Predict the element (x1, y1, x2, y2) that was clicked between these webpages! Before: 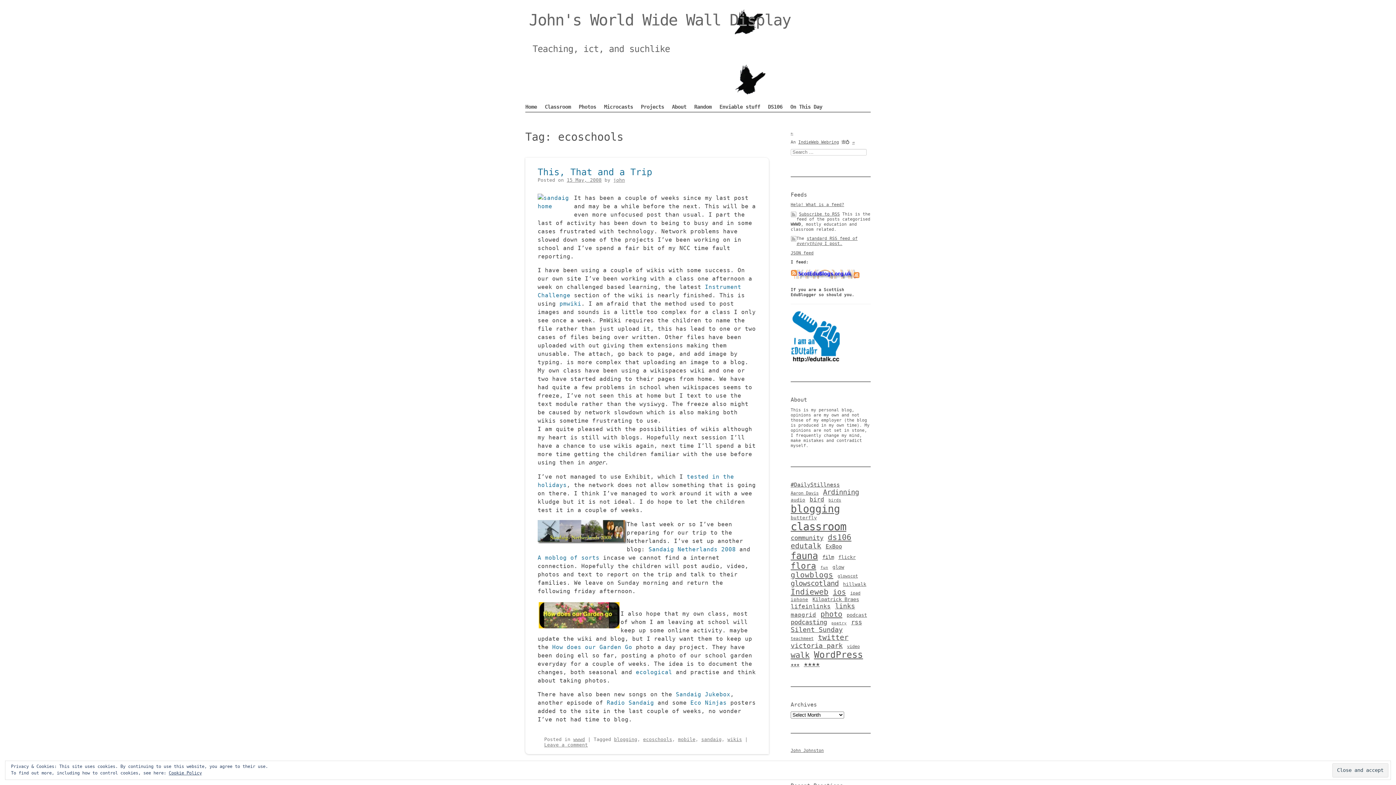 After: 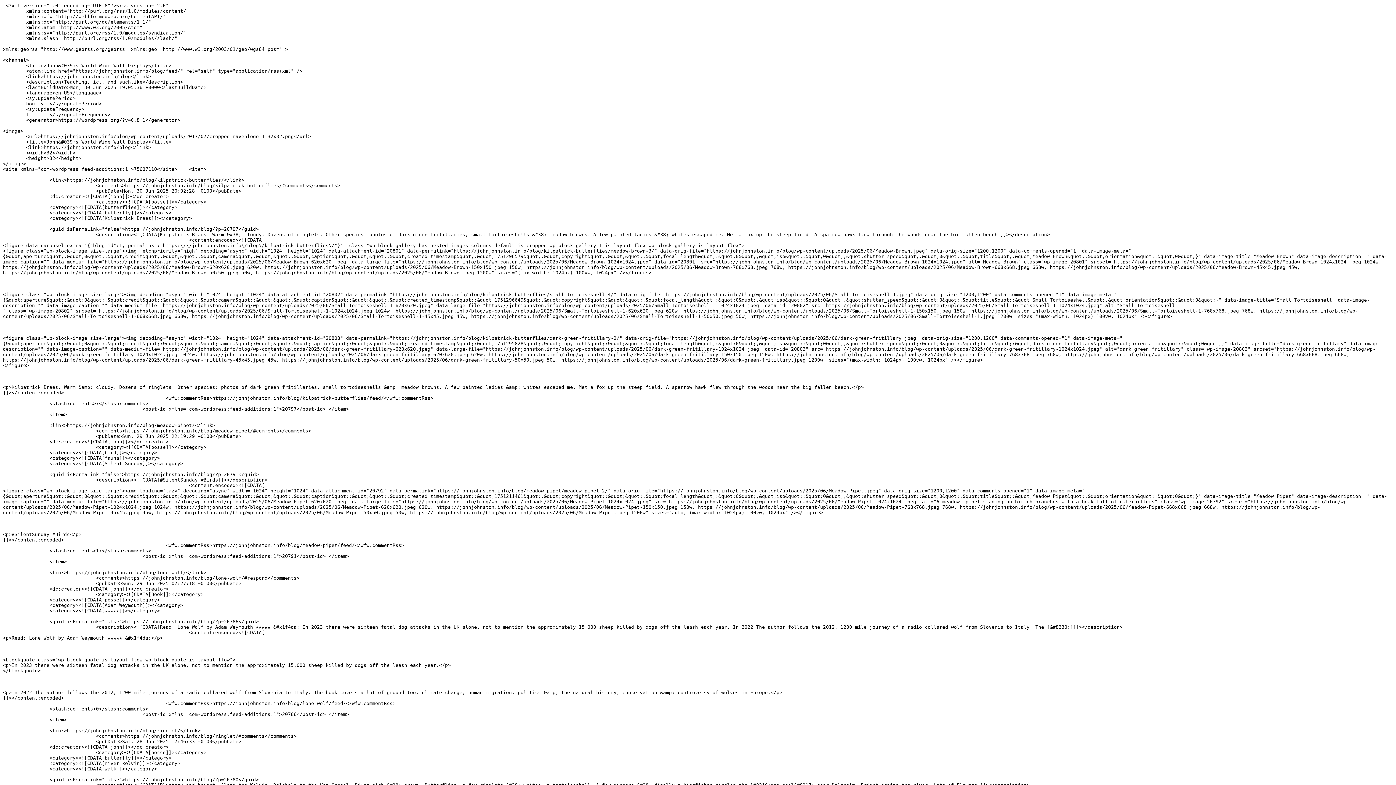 Action: bbox: (796, 236, 857, 246) label: standard RSS feed of everything I post.